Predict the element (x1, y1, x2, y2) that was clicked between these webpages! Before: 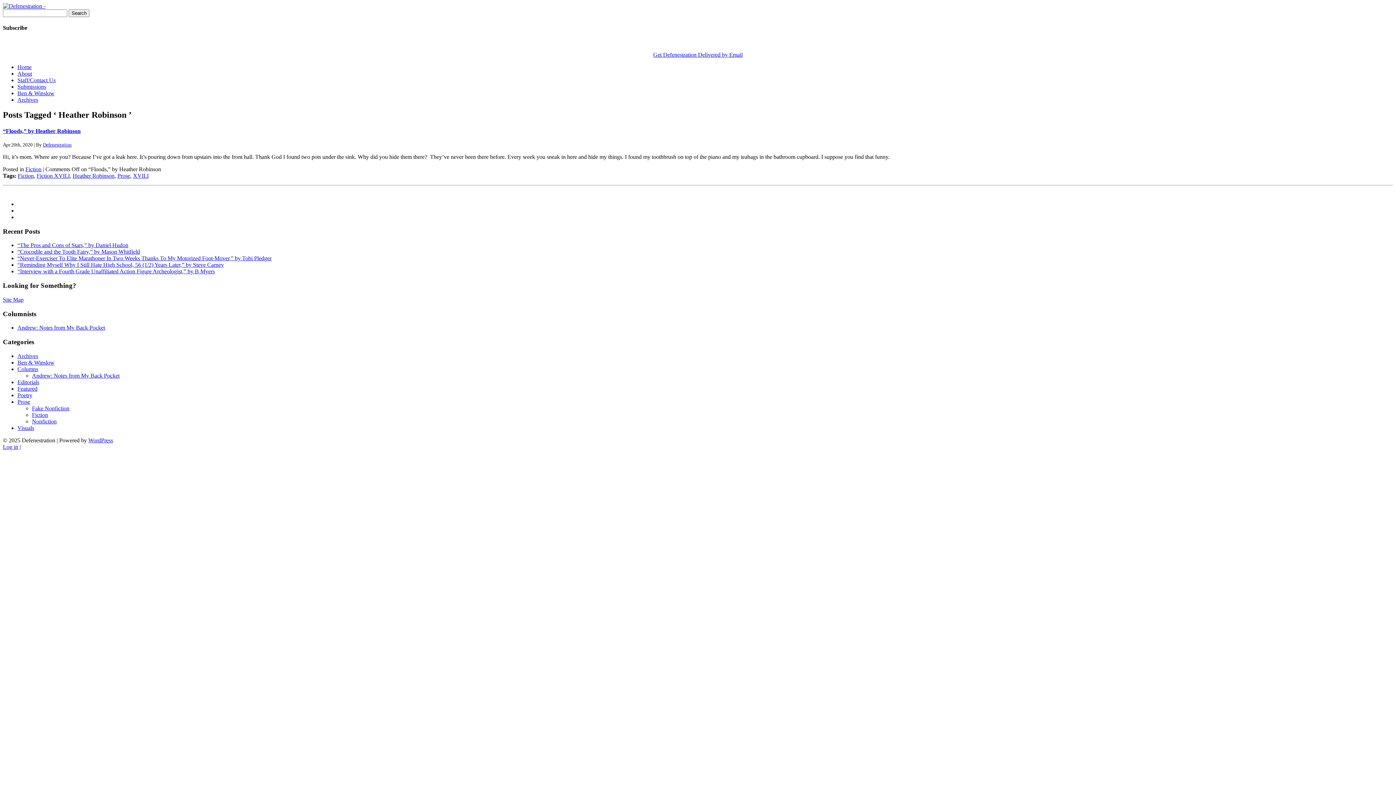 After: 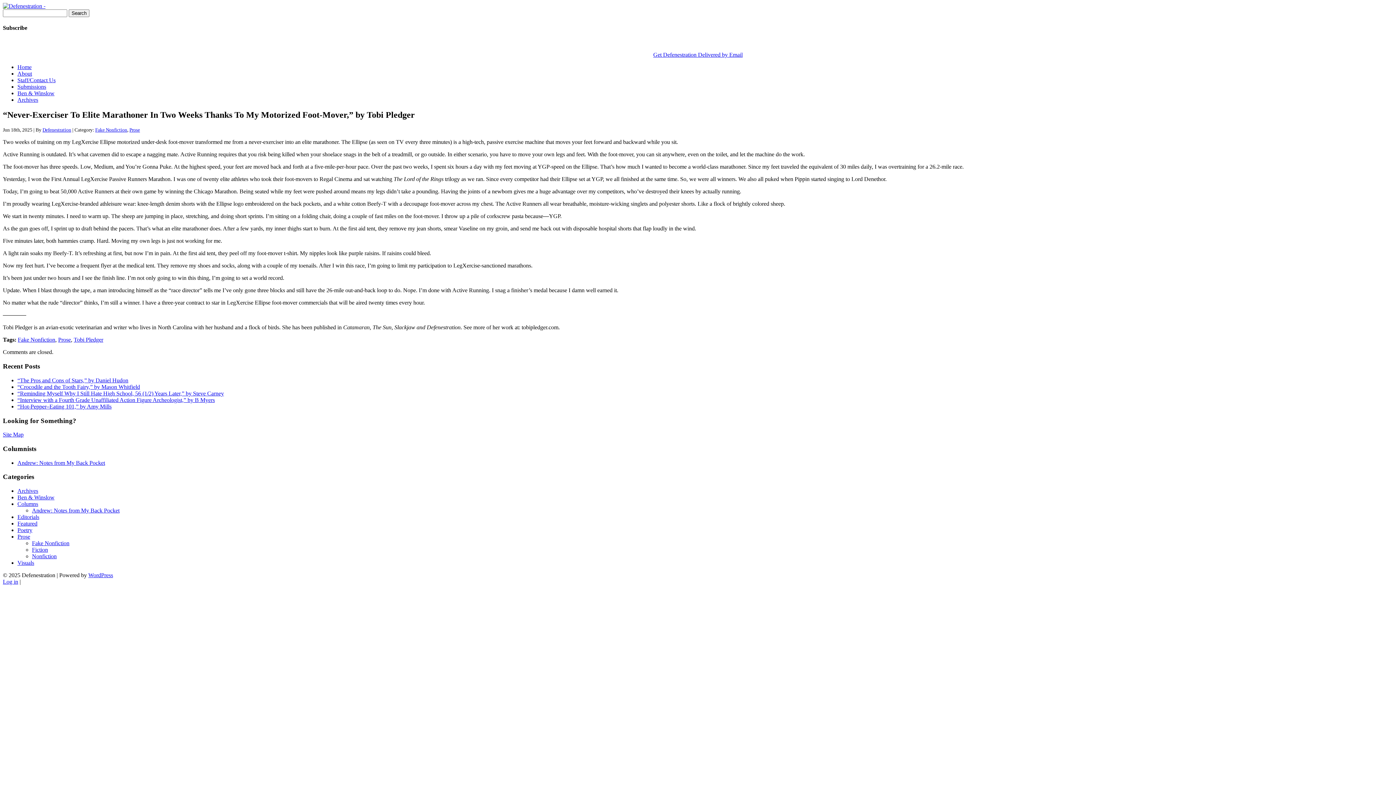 Action: label: “Never-Exerciser To Elite Marathoner In Two Weeks Thanks To My Motorized Foot-Mover,” by Tobi Pledger bbox: (17, 255, 271, 261)